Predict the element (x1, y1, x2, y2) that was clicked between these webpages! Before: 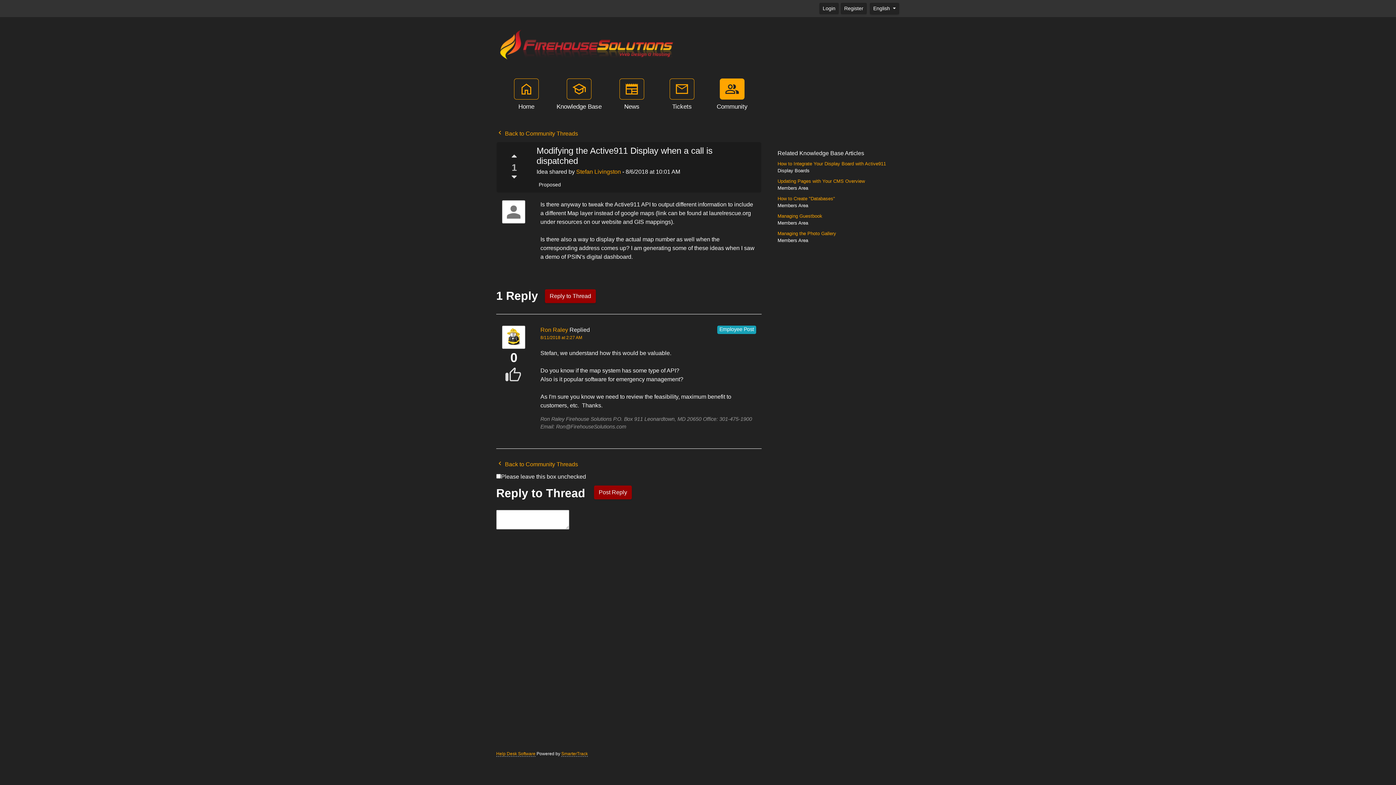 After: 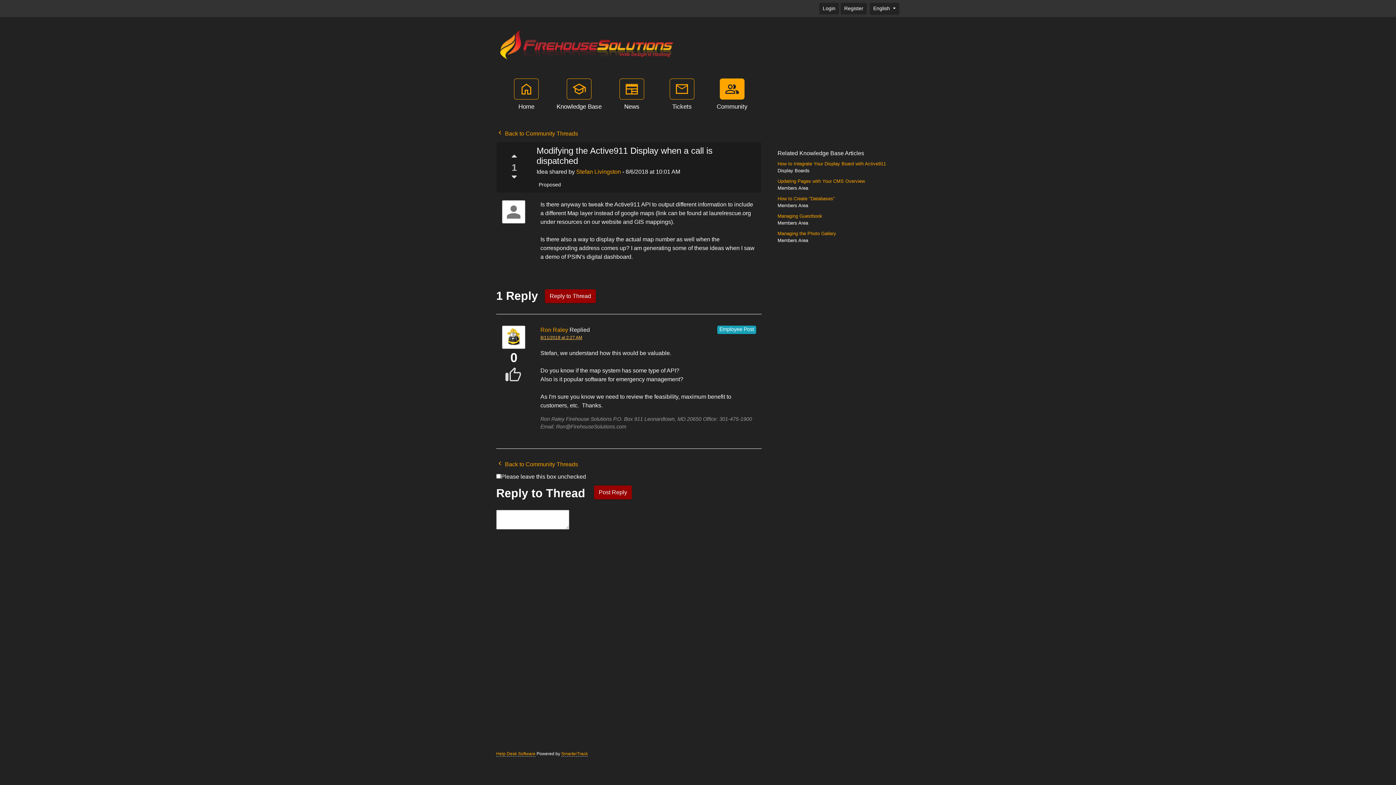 Action: bbox: (540, 335, 582, 340) label: 8/11/2018 at 2:27 AM